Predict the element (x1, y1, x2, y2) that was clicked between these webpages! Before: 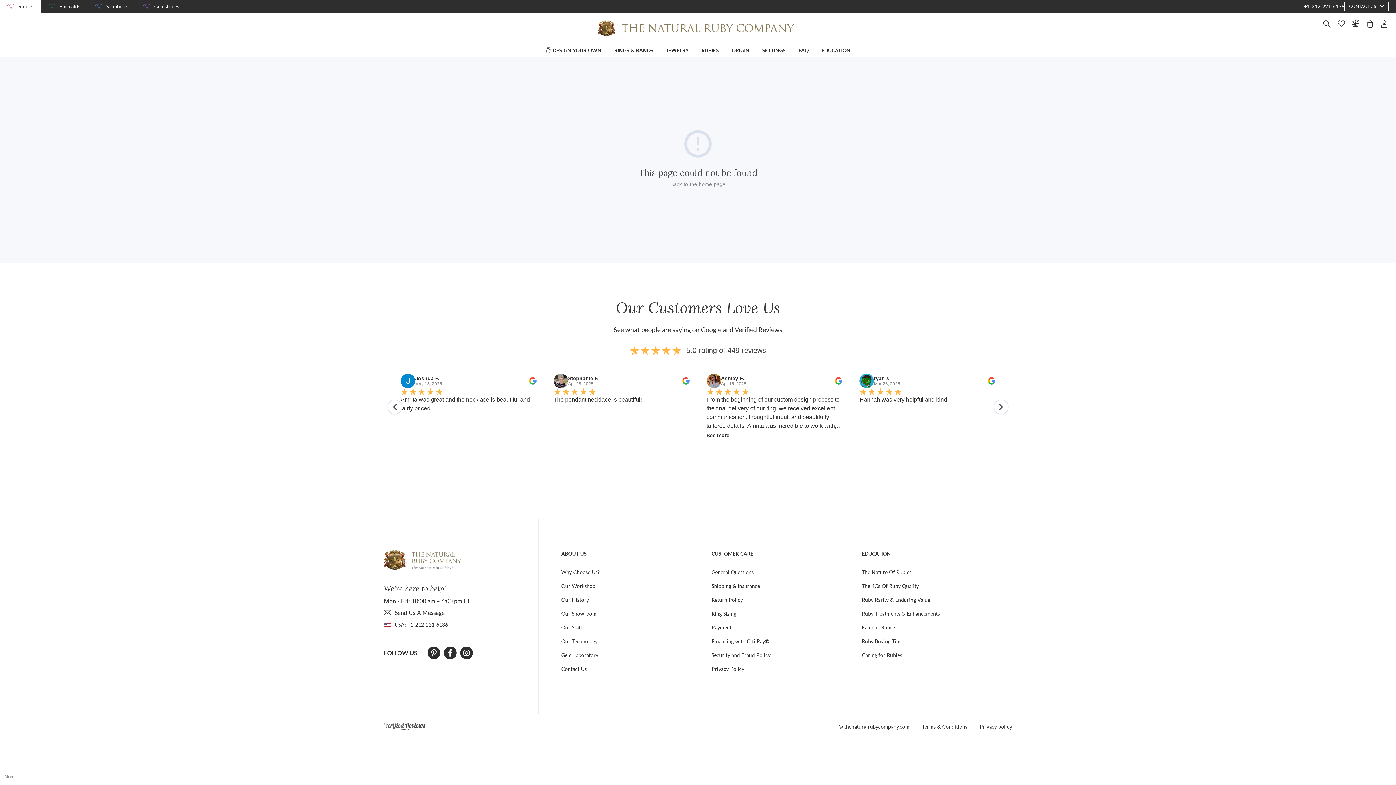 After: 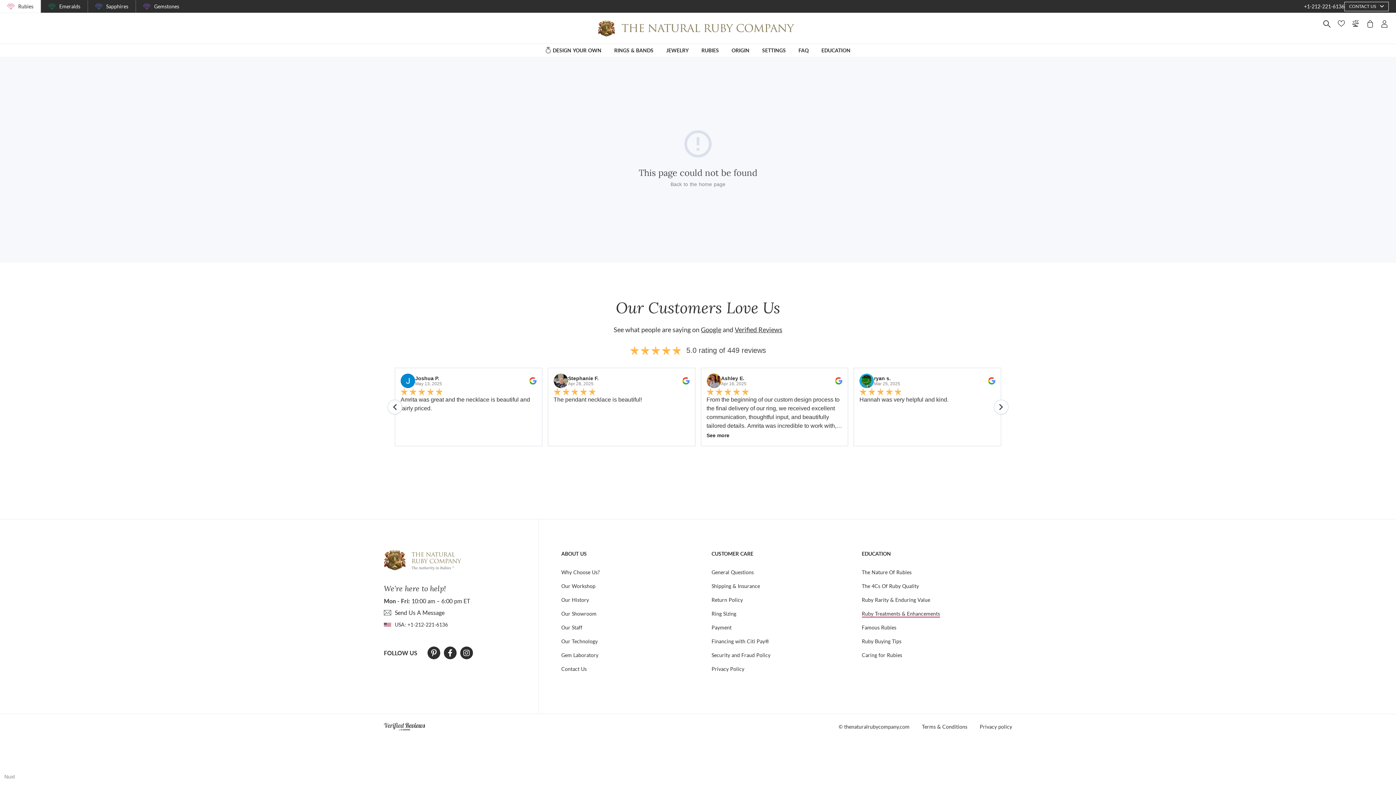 Action: bbox: (862, 610, 940, 617) label: Ruby Treatments & Enhancements